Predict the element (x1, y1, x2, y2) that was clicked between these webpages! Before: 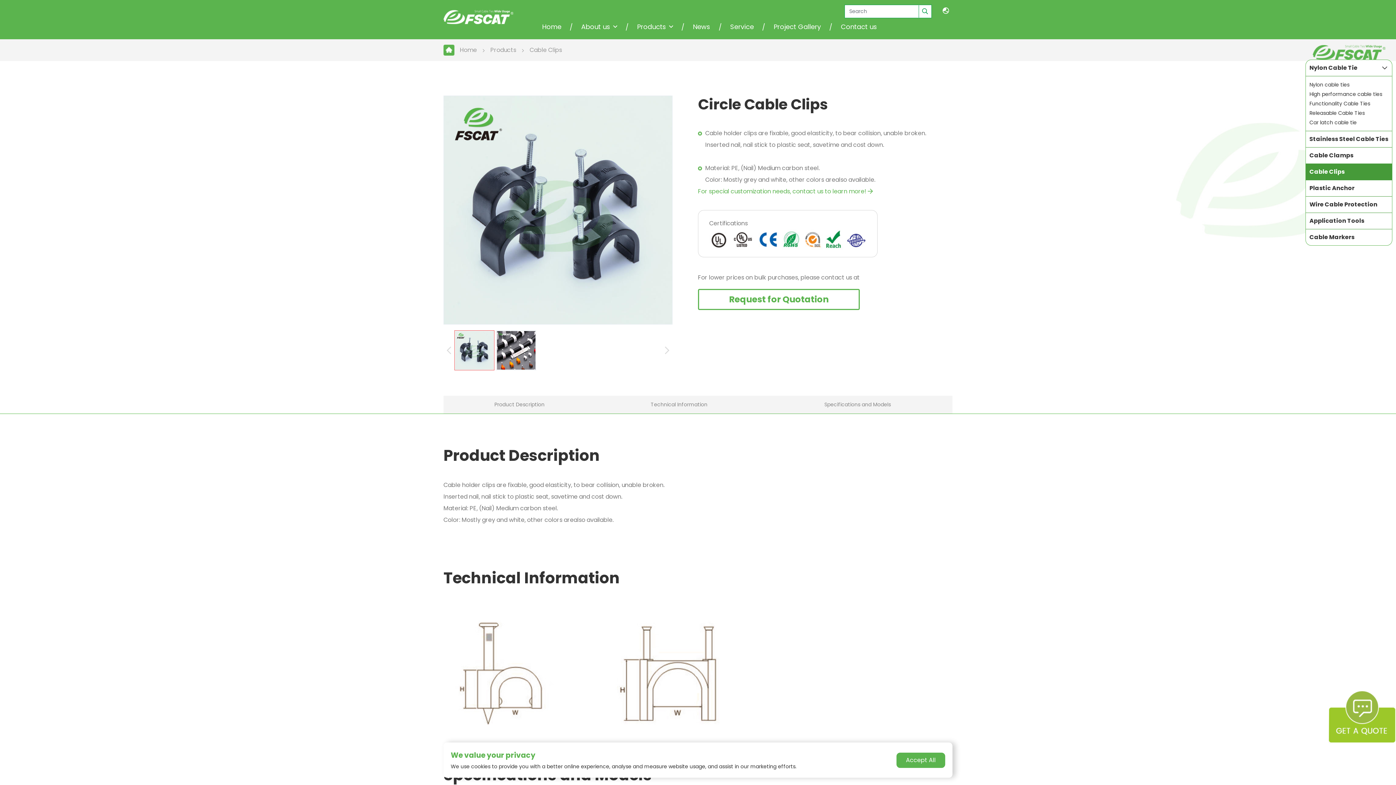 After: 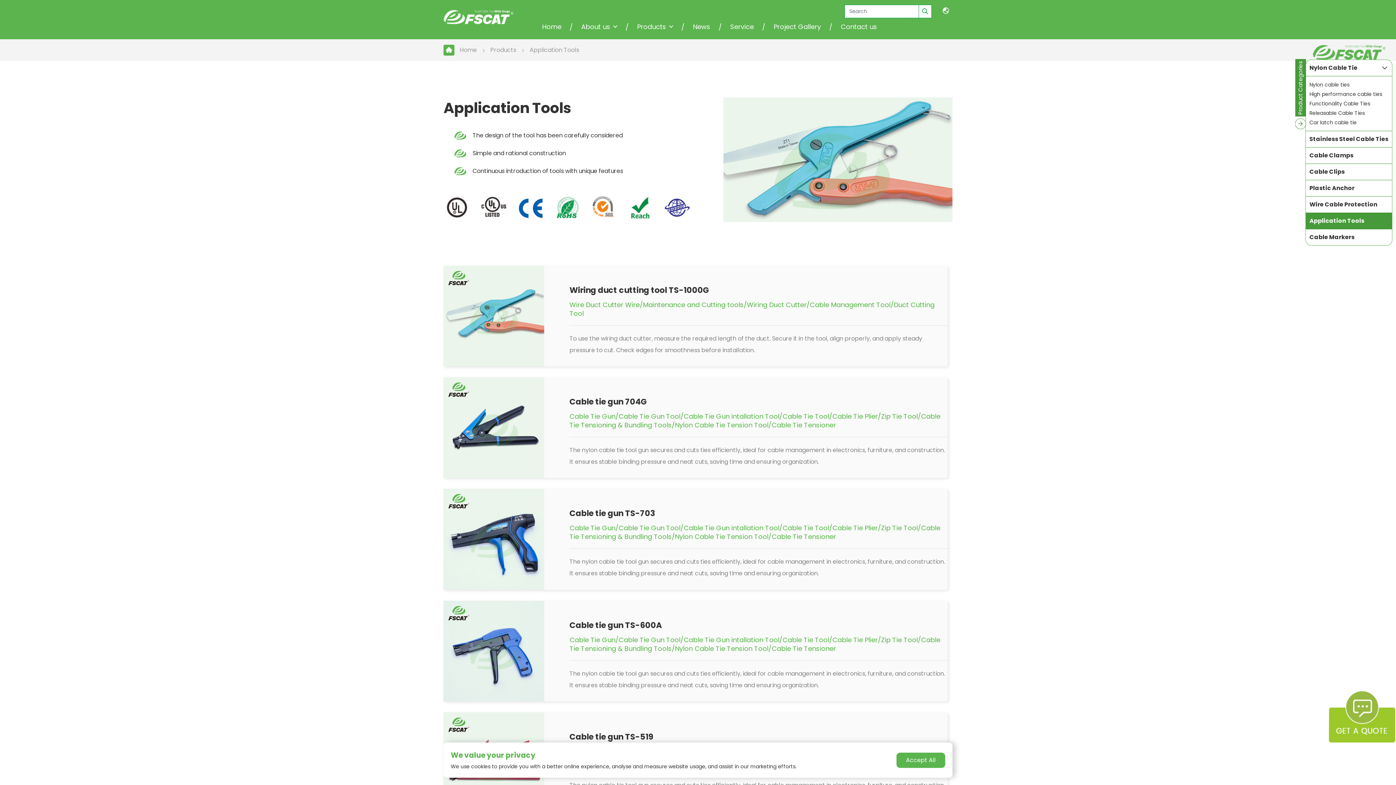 Action: bbox: (1306, 213, 1392, 229) label: Application Tools